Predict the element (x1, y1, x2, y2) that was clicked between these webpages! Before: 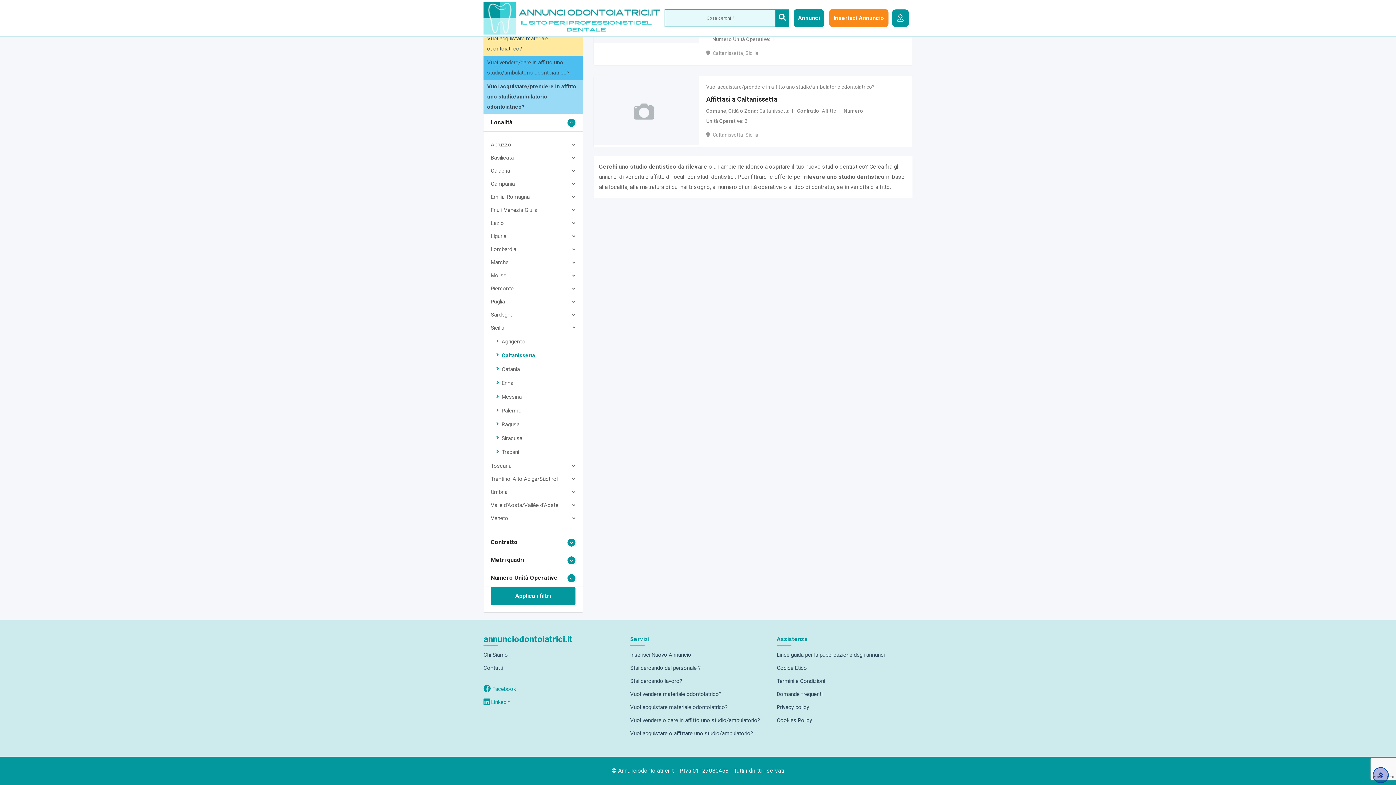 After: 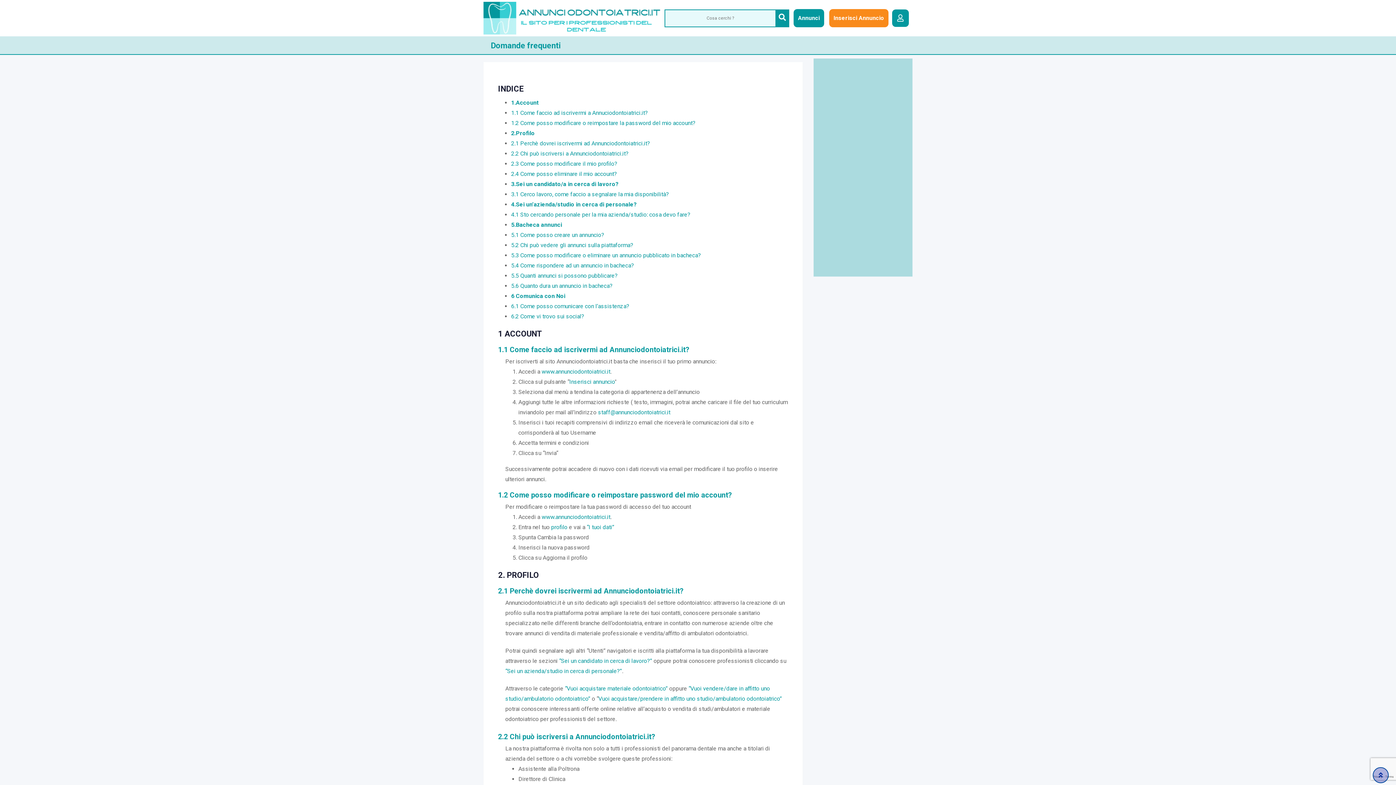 Action: label: Domande frequenti bbox: (776, 691, 822, 697)